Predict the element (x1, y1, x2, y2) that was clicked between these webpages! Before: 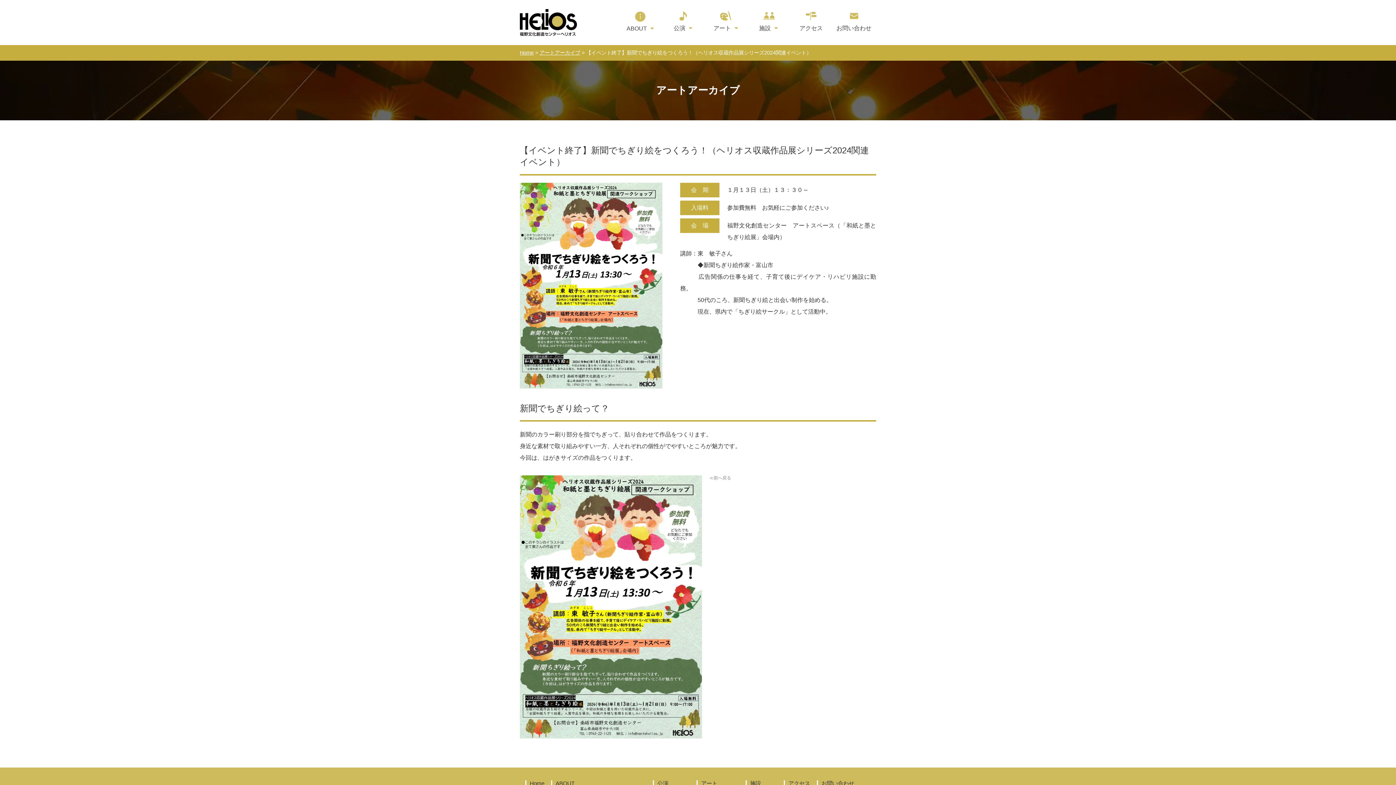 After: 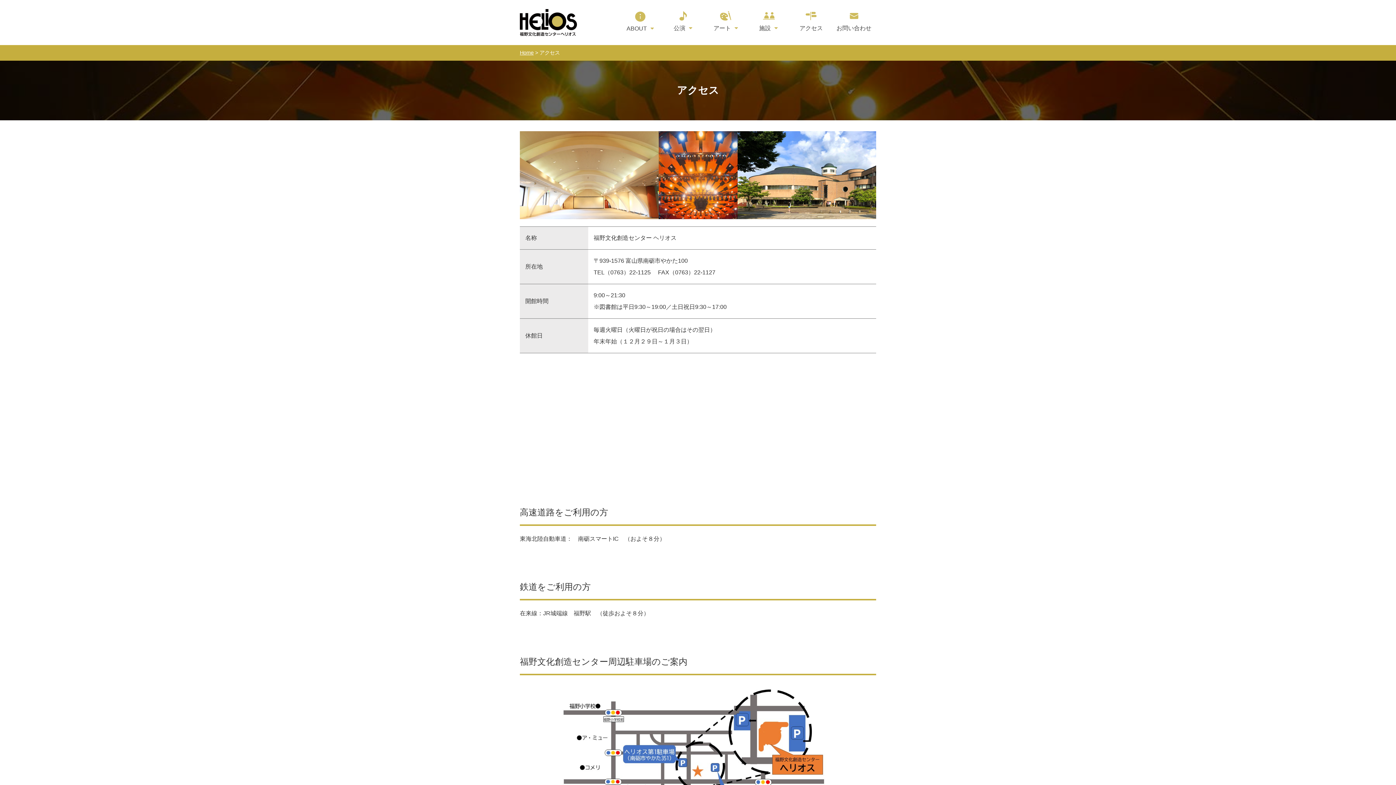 Action: label: アクセス bbox: (790, 0, 832, 39)